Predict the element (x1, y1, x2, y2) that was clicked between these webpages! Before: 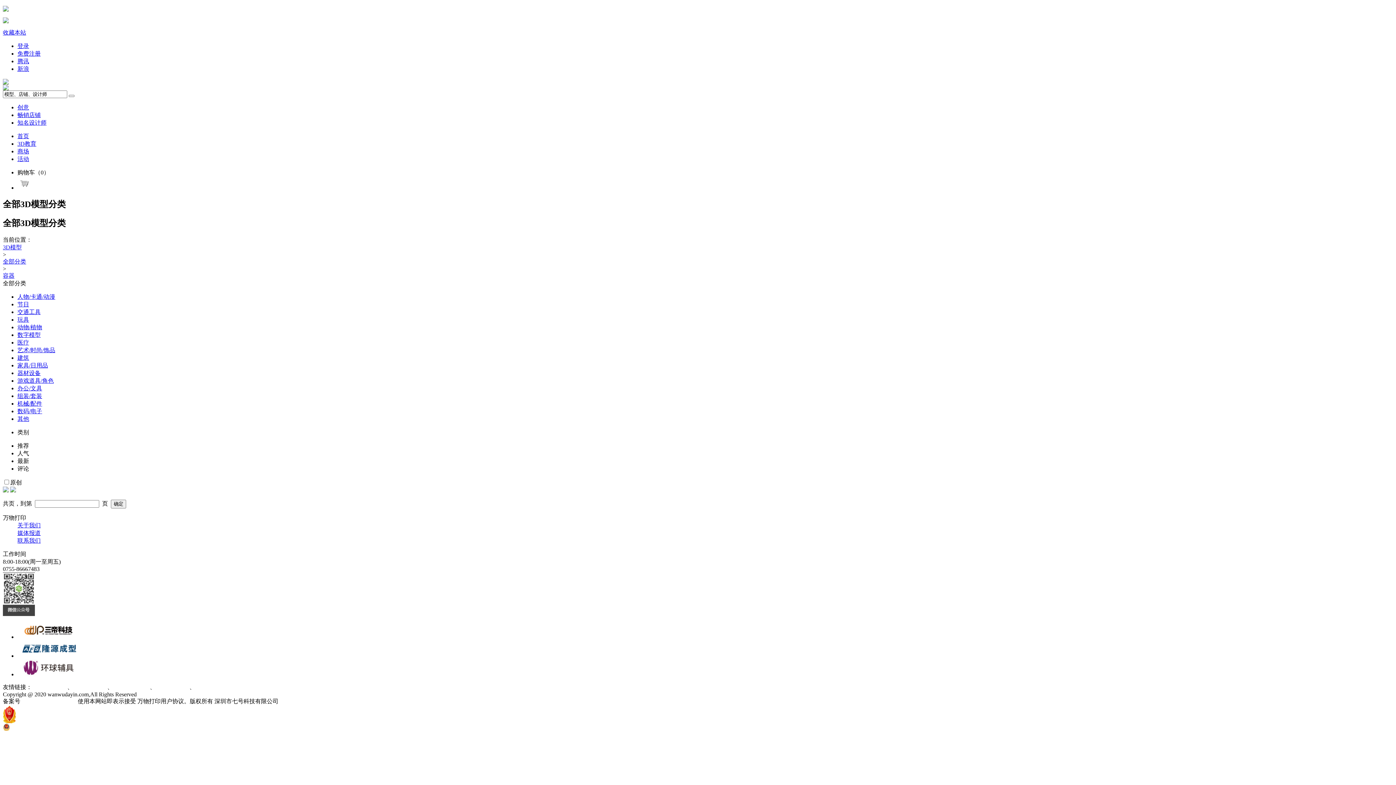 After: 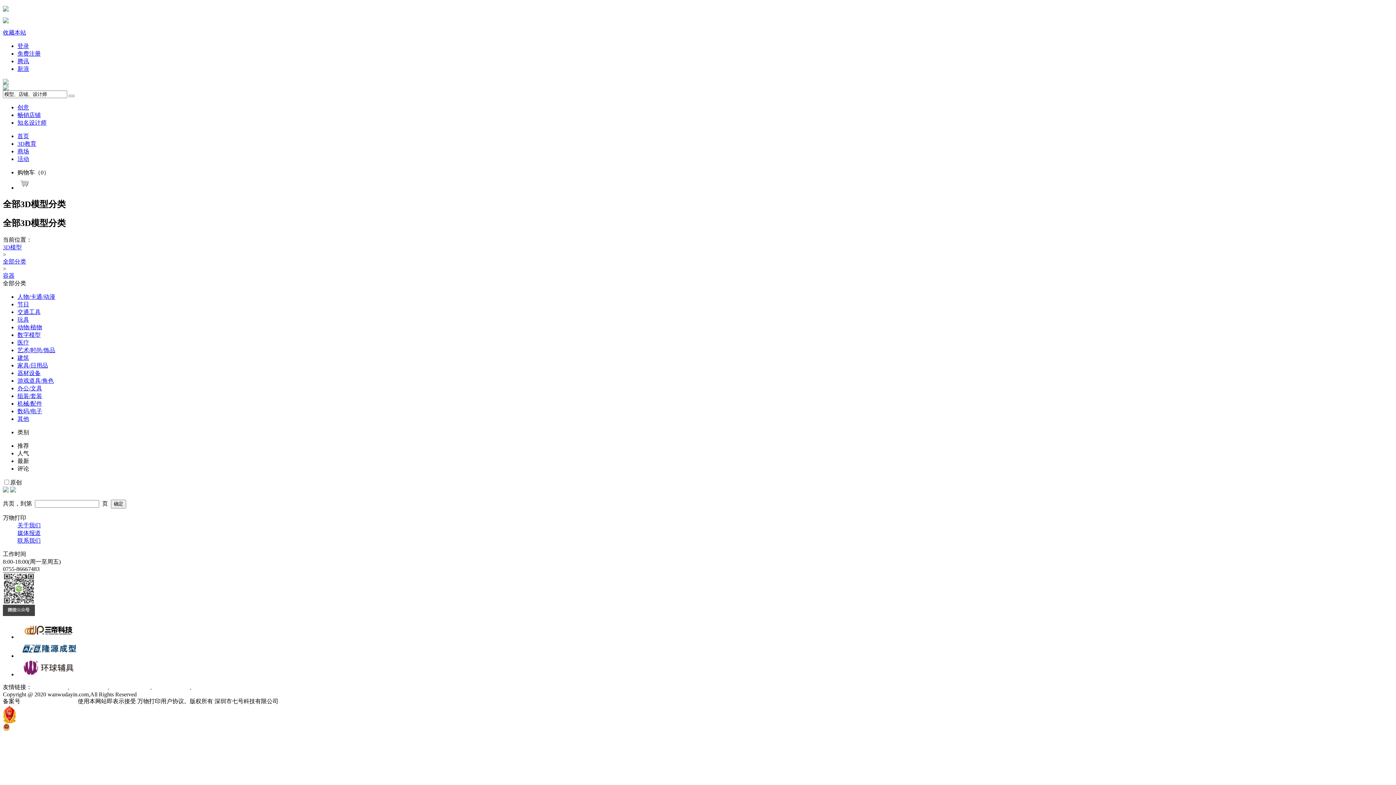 Action: label: Wax 3d printer bbox: (73, 684, 107, 690)